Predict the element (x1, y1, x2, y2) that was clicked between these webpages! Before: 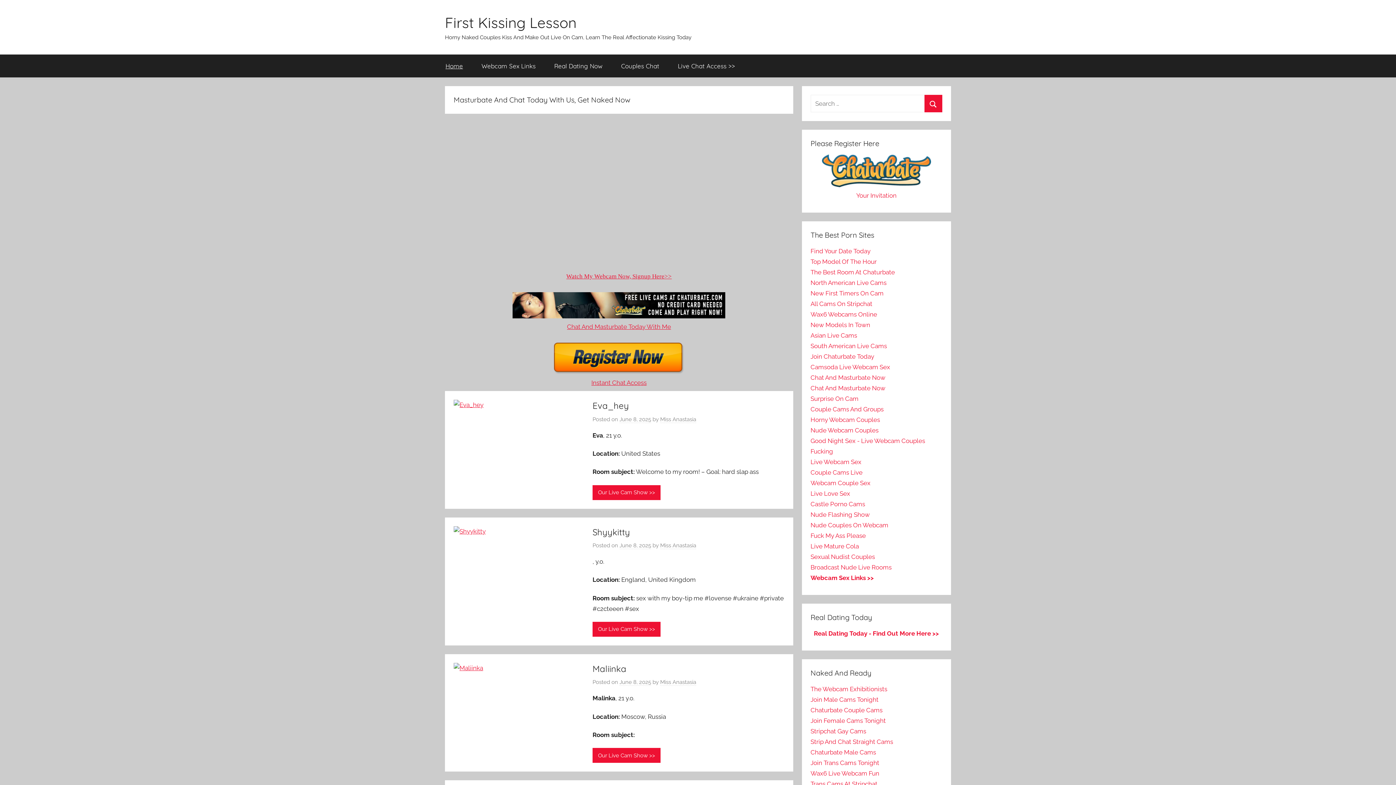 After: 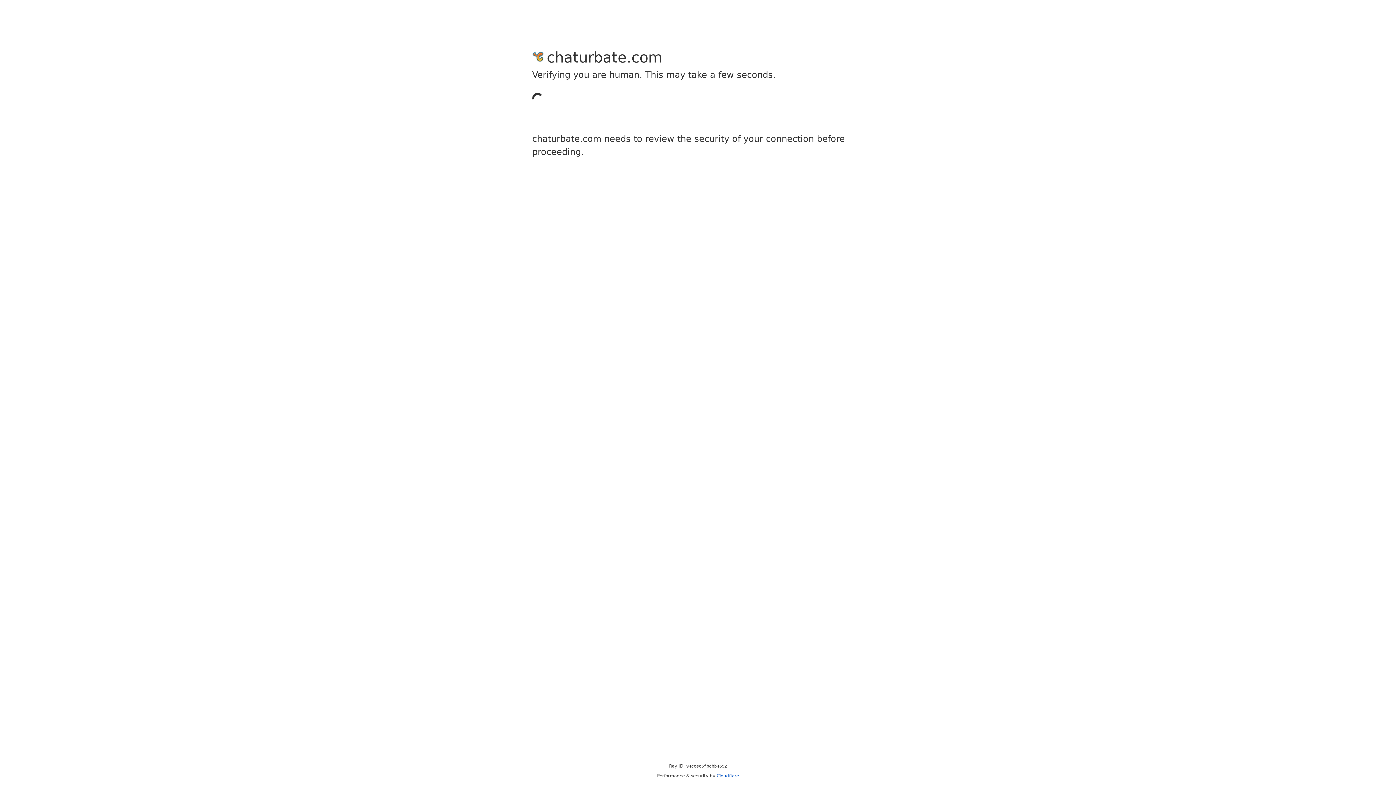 Action: label: Join Male Cams Tonight bbox: (810, 696, 878, 703)